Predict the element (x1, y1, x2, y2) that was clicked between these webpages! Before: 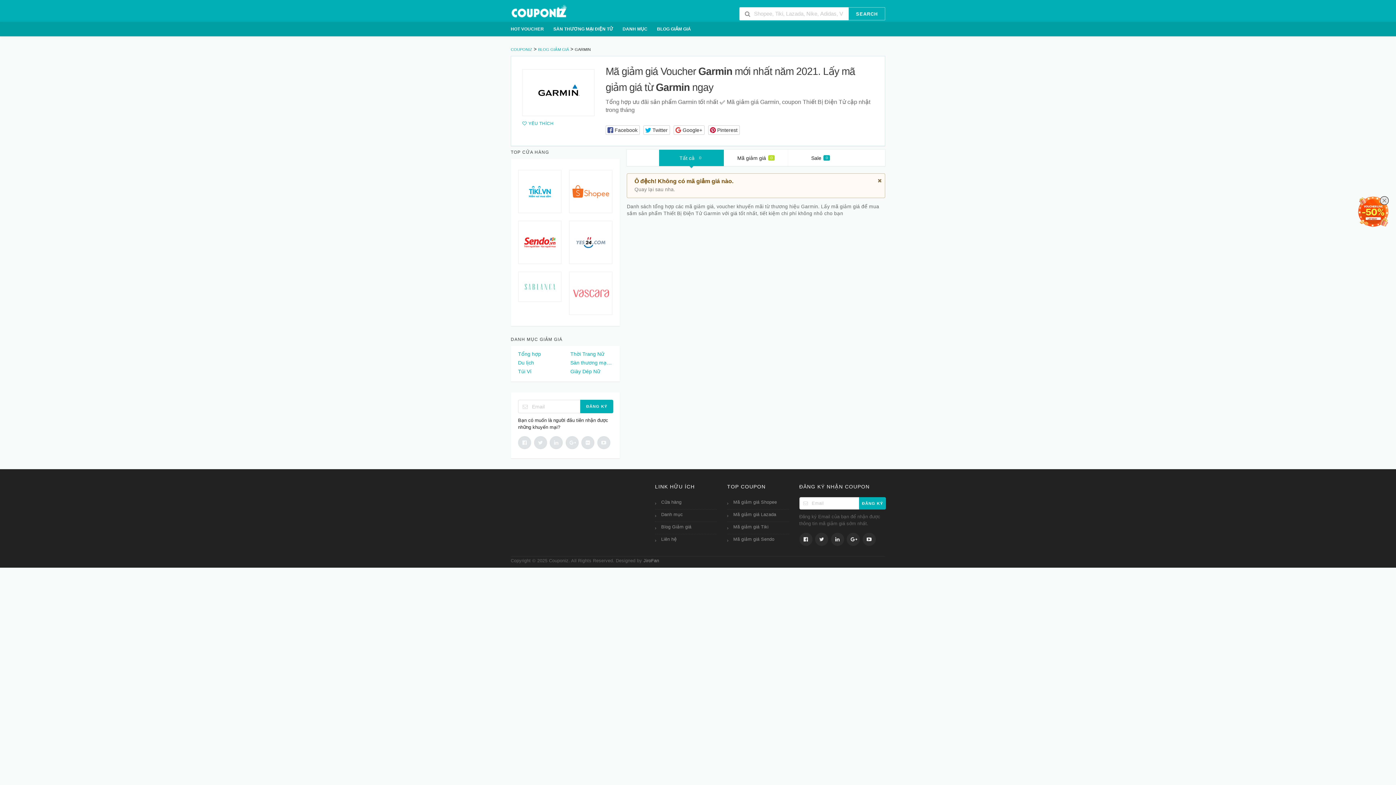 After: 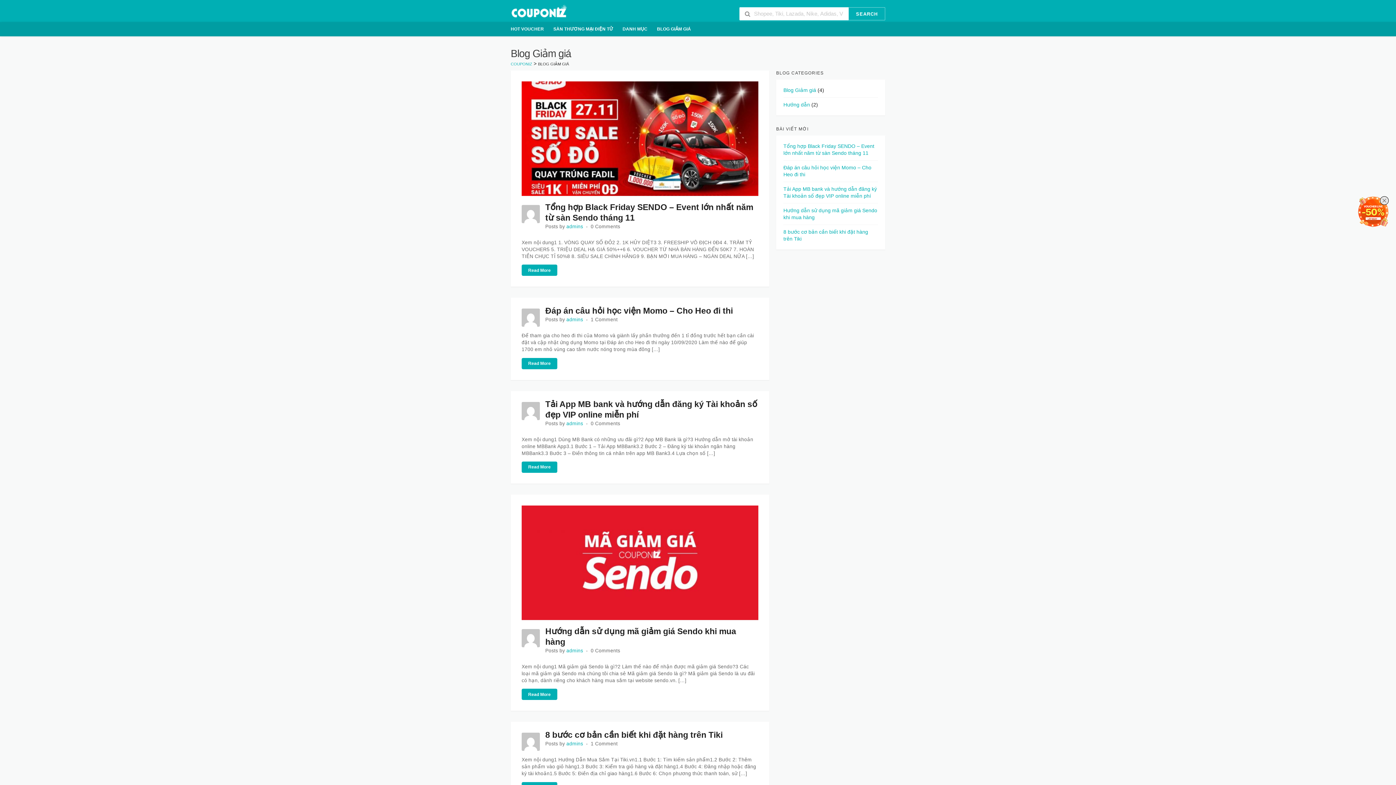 Action: label: BLOG GIẢM GIÁ bbox: (538, 47, 569, 51)